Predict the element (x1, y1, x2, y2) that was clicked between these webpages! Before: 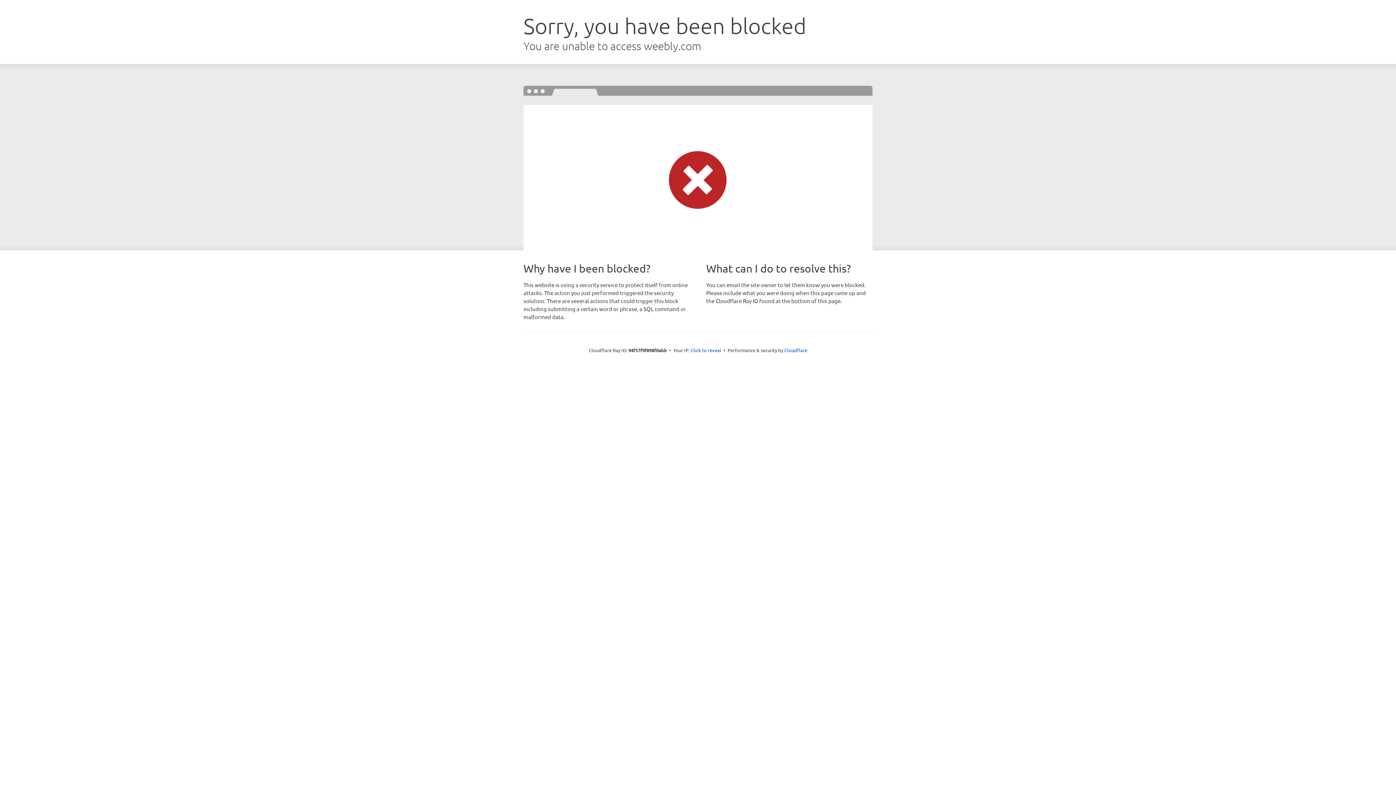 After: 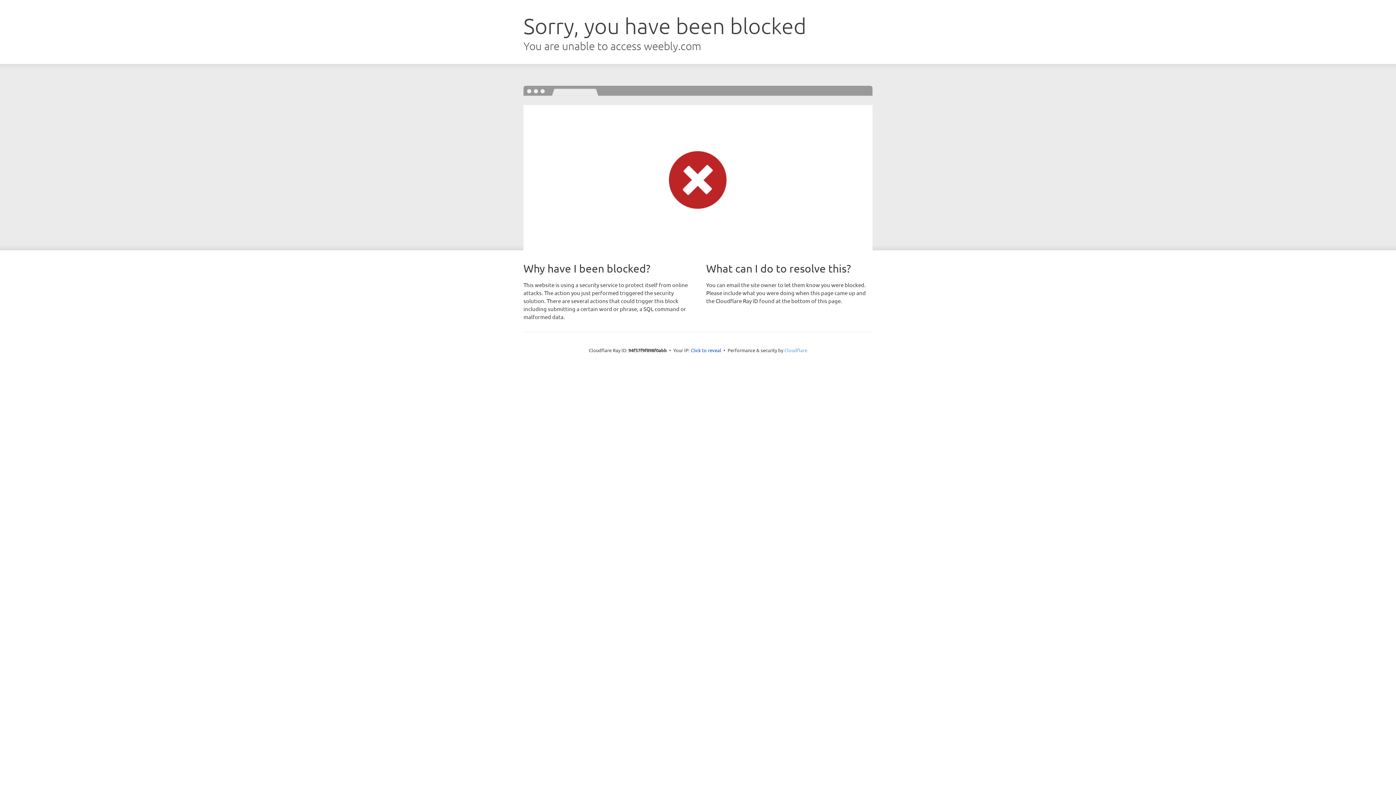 Action: bbox: (784, 347, 807, 353) label: Cloudflare